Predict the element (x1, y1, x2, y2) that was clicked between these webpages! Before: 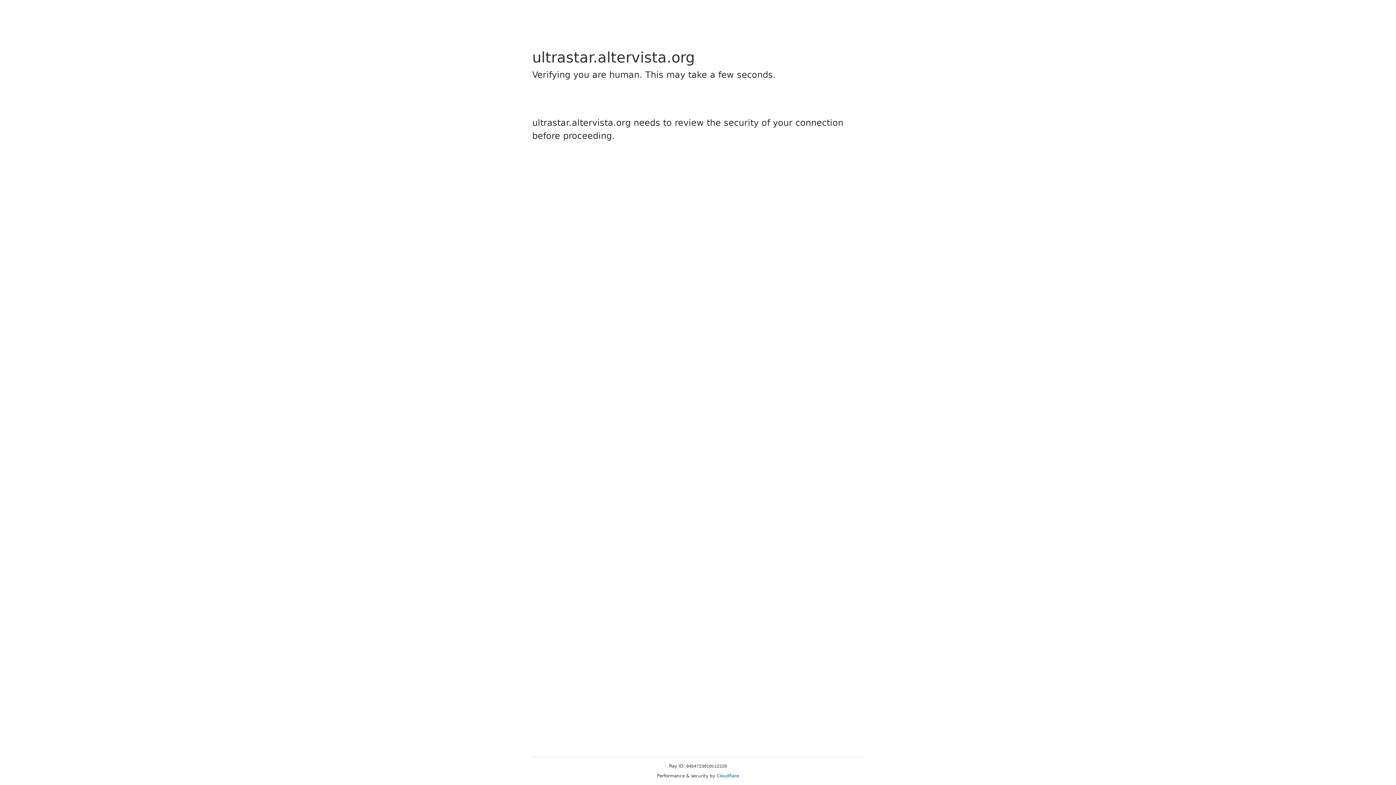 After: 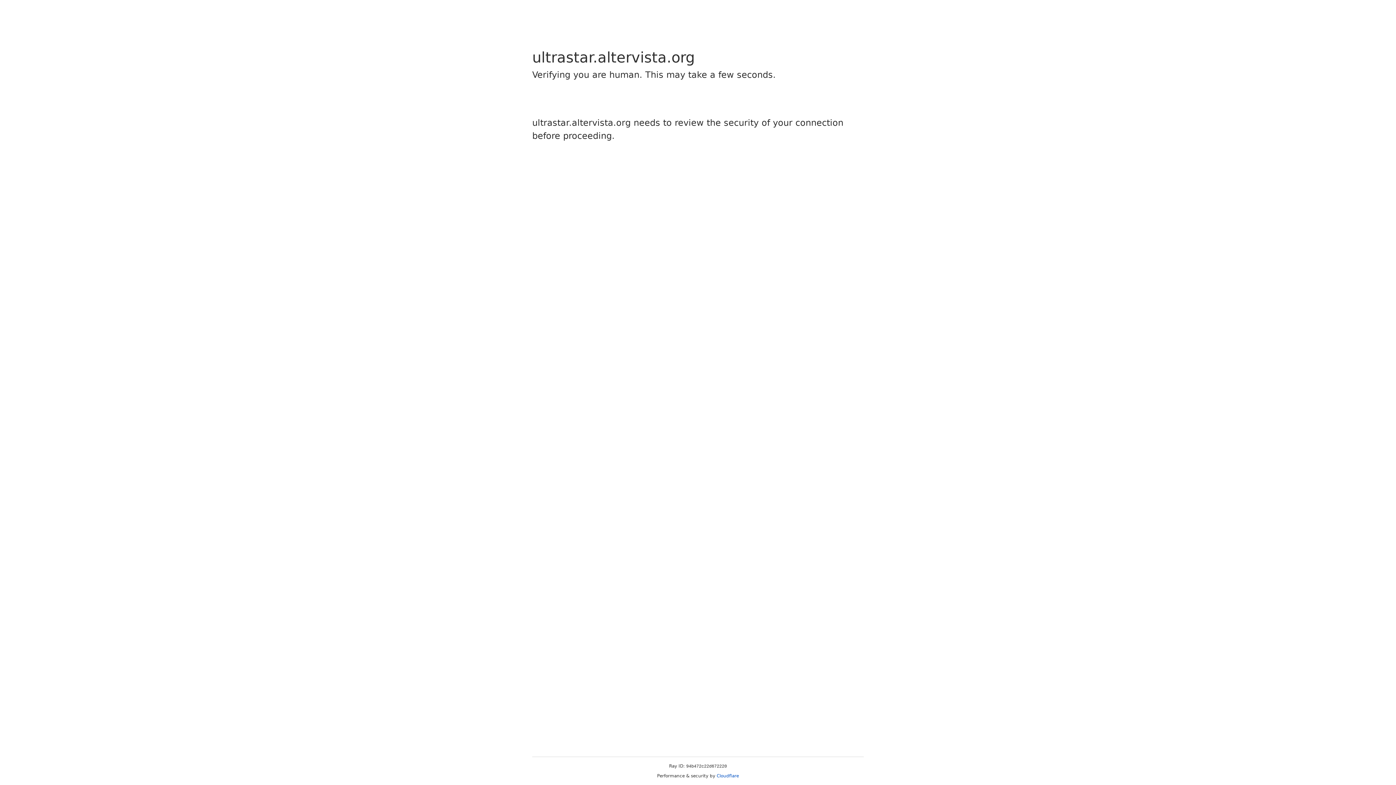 Action: label: Cloudflare bbox: (716, 773, 739, 778)